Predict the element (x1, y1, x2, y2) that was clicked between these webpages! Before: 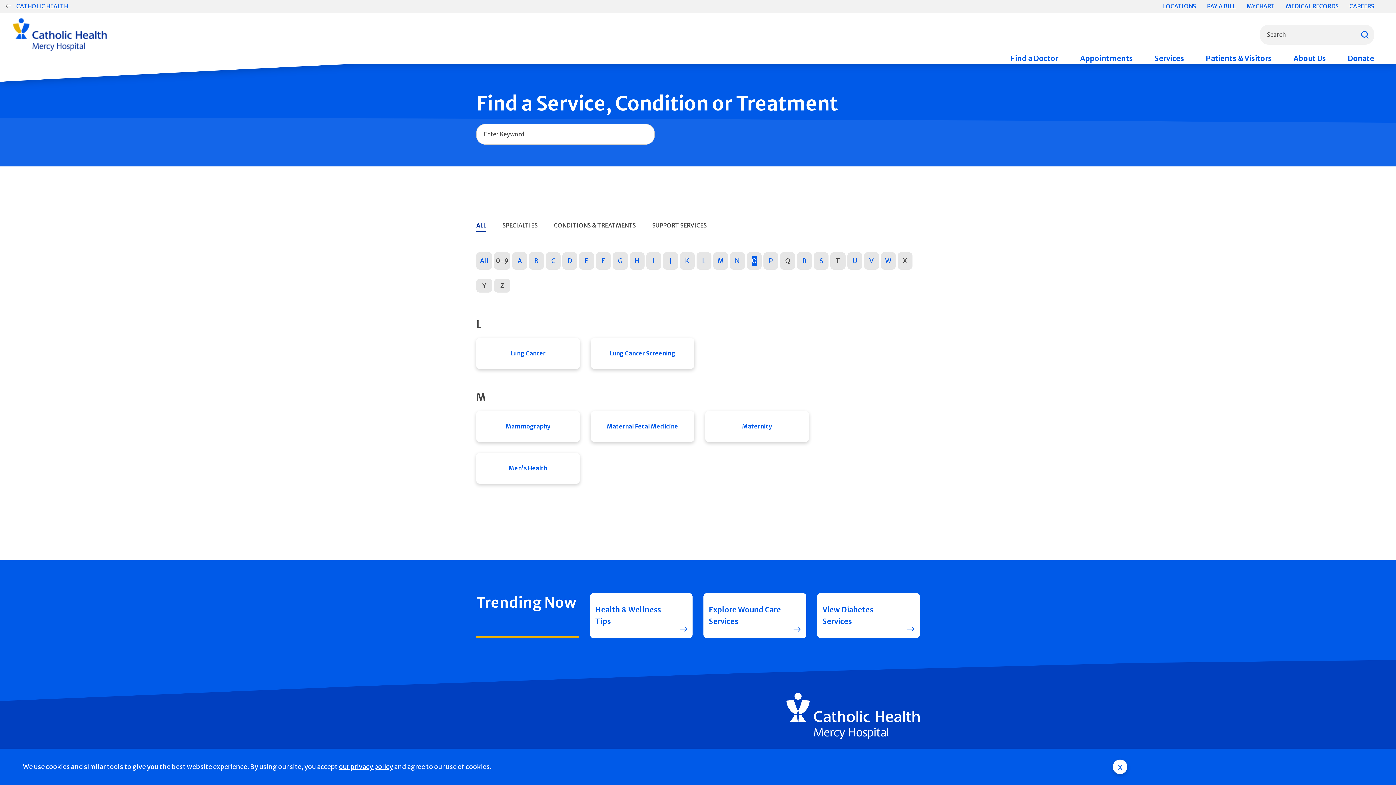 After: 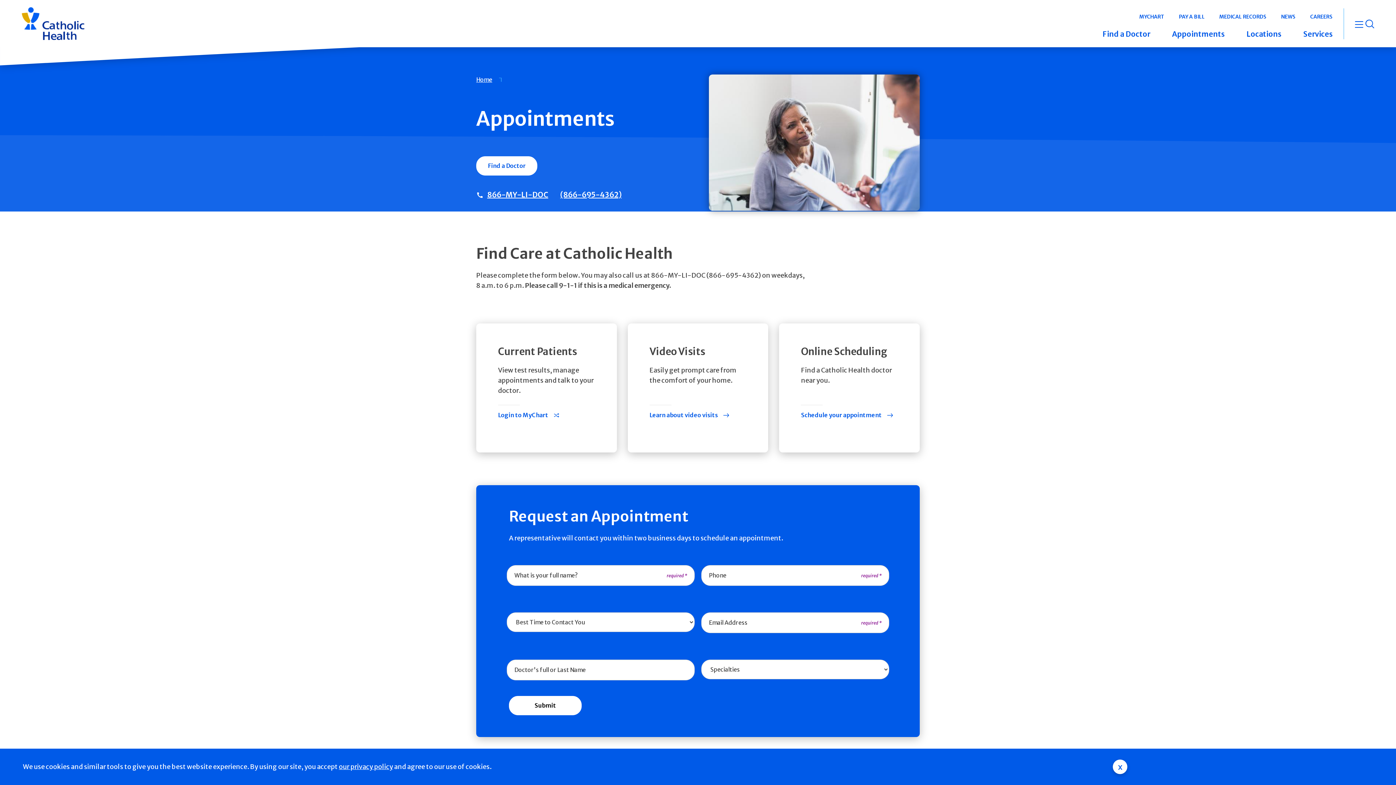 Action: label: Appointments bbox: (1080, 53, 1133, 62)